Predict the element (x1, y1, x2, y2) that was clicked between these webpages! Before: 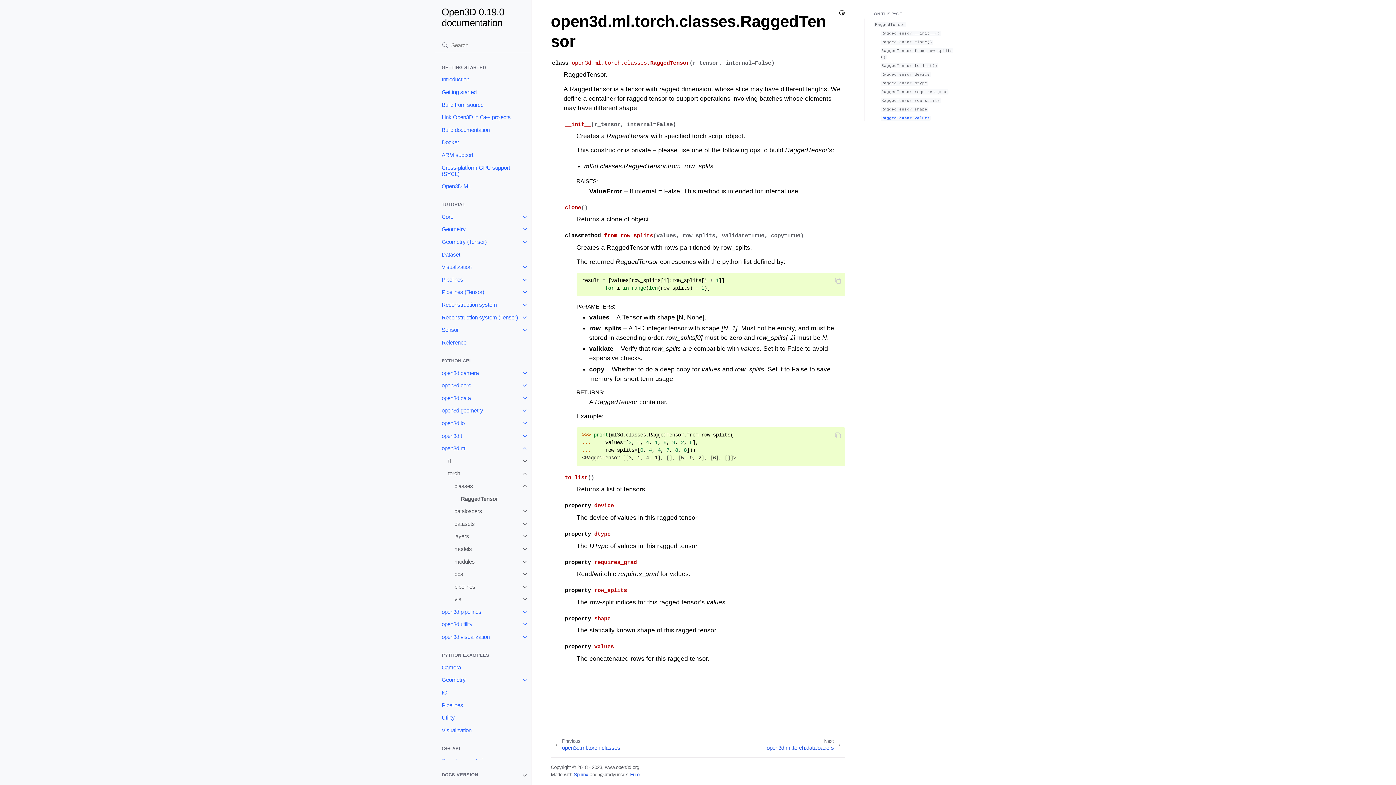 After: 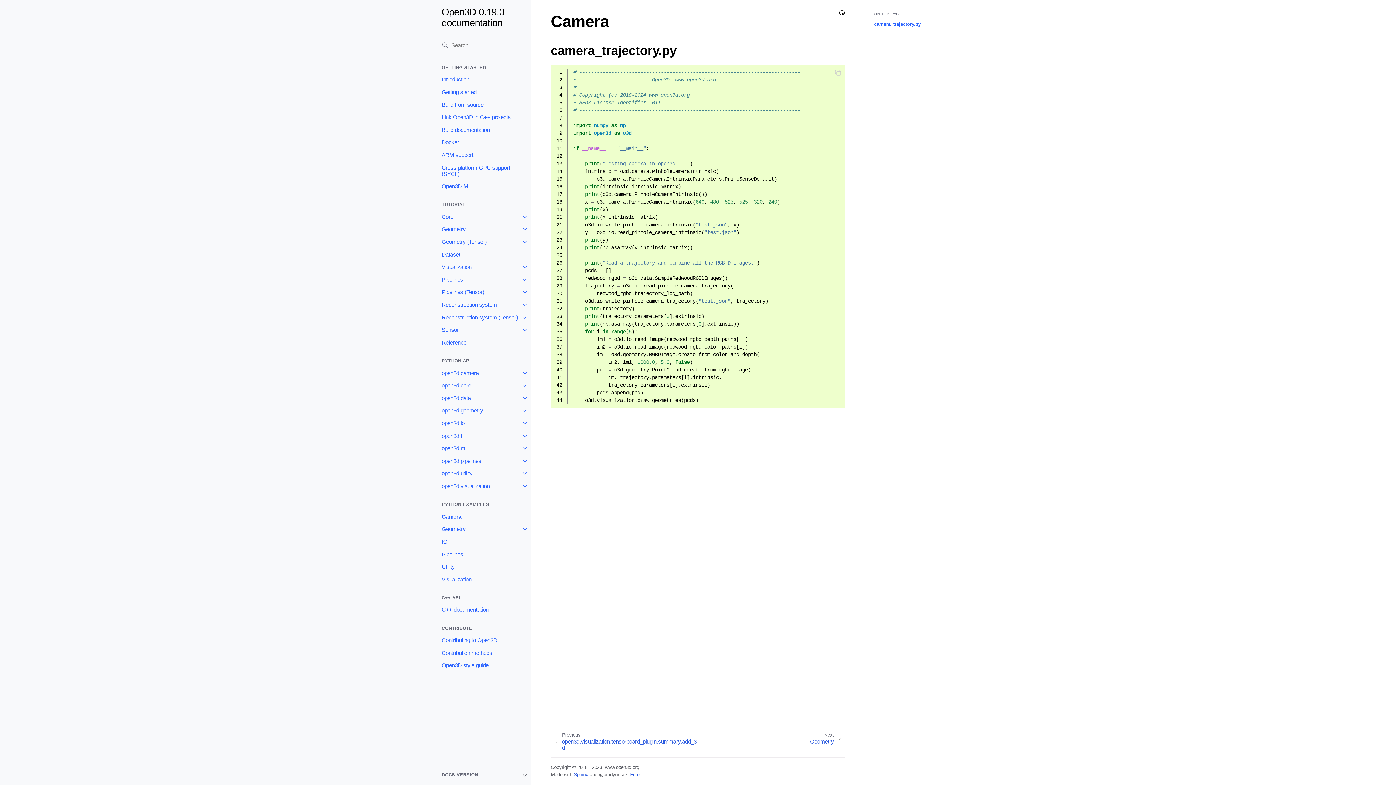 Action: bbox: (435, 661, 531, 674) label: Camera